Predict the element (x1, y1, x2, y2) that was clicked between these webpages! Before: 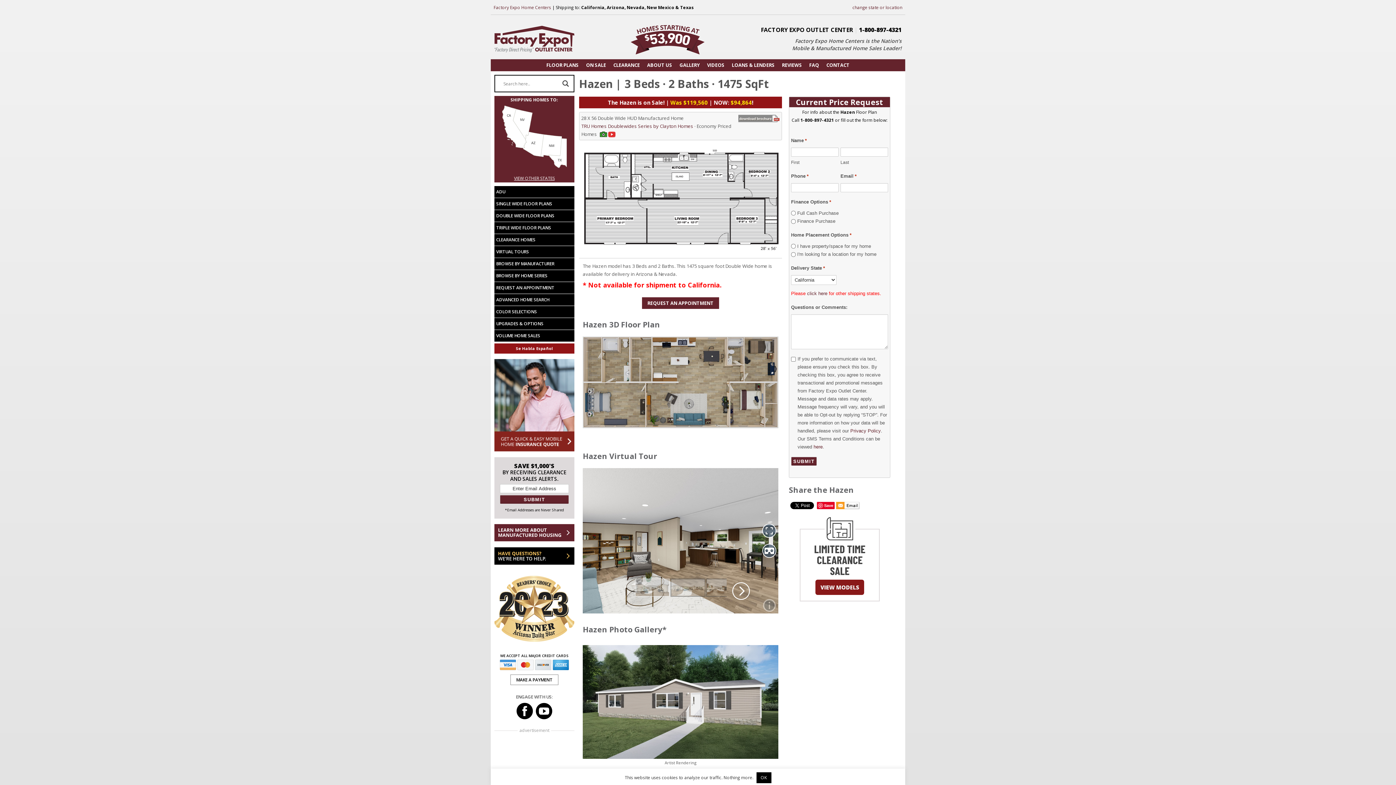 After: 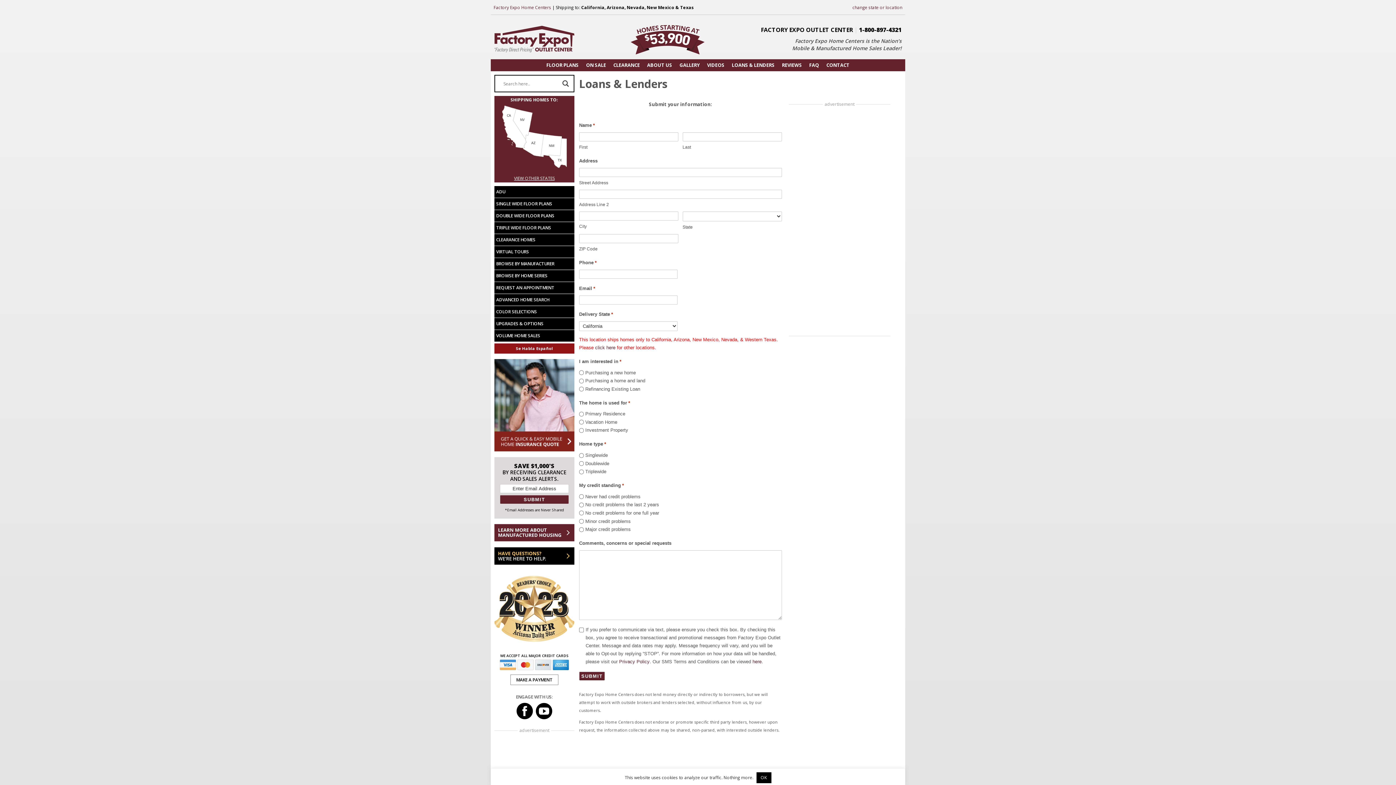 Action: bbox: (728, 59, 778, 71) label: LOANS & LENDERS